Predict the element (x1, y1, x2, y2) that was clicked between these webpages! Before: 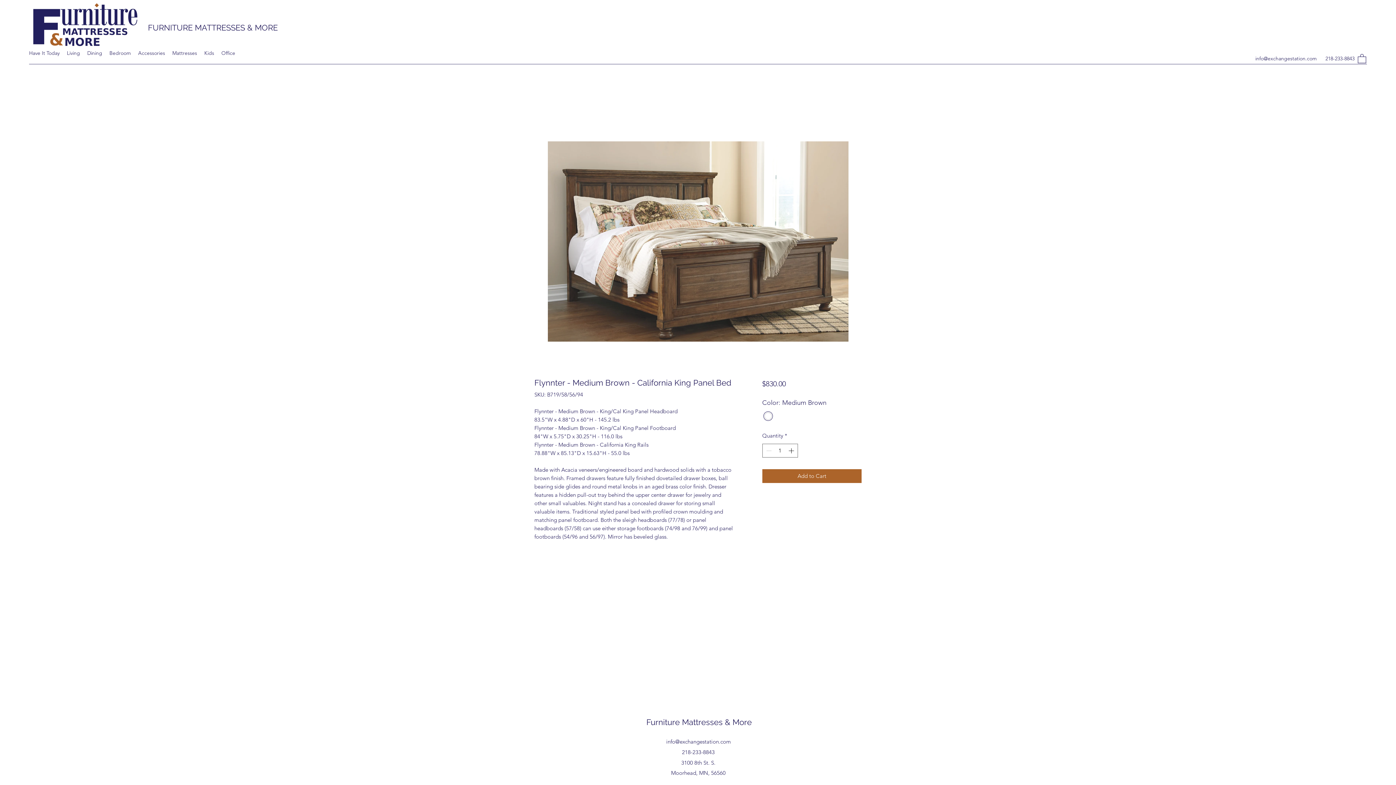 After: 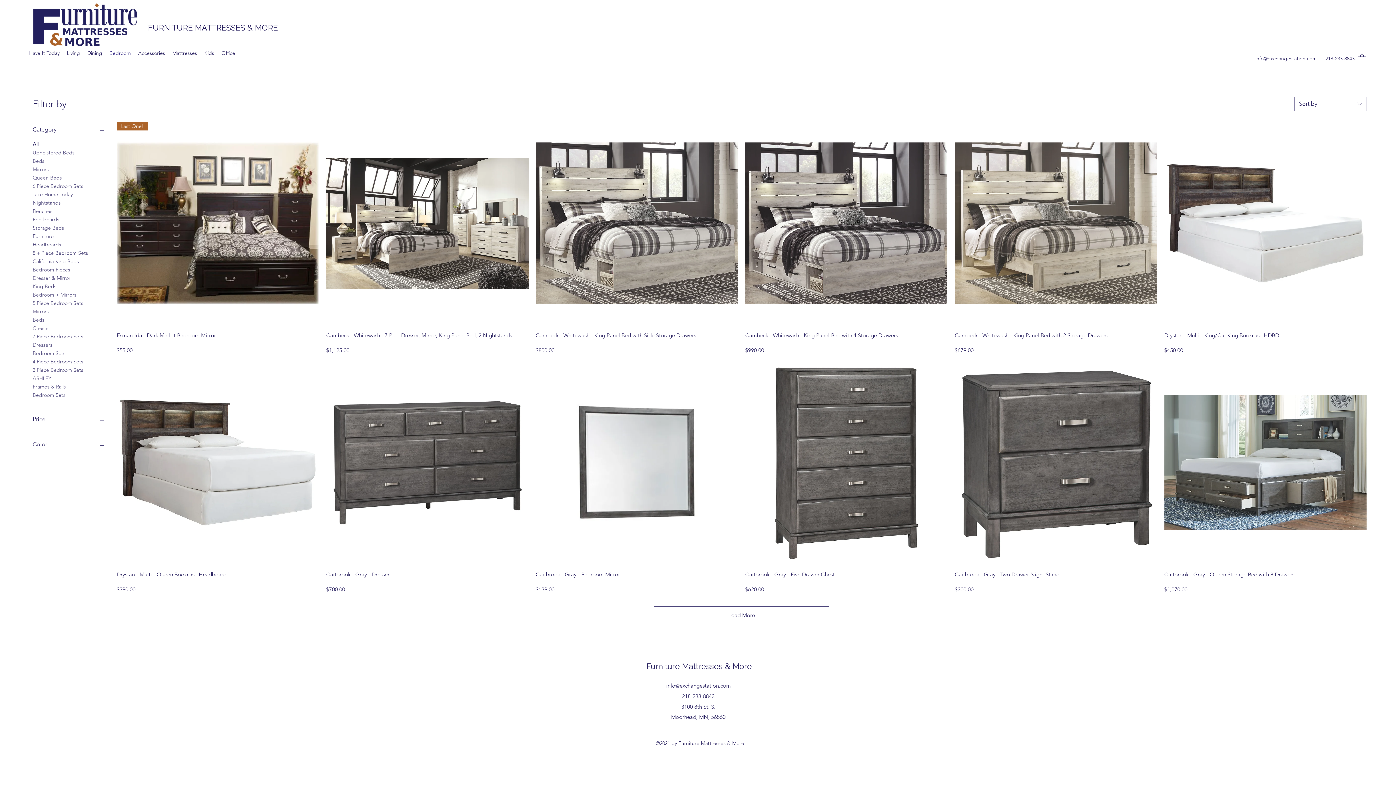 Action: bbox: (105, 47, 134, 58) label: Bedroom